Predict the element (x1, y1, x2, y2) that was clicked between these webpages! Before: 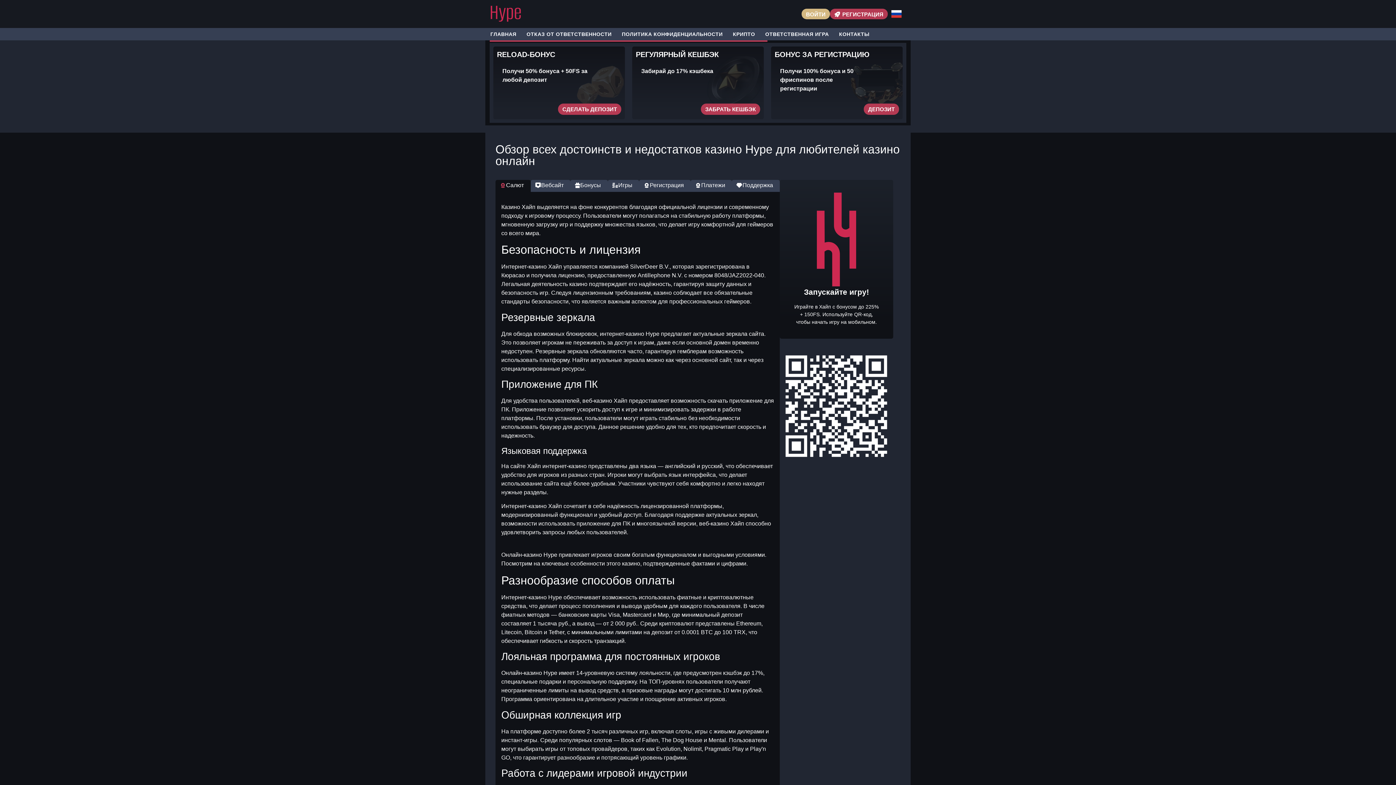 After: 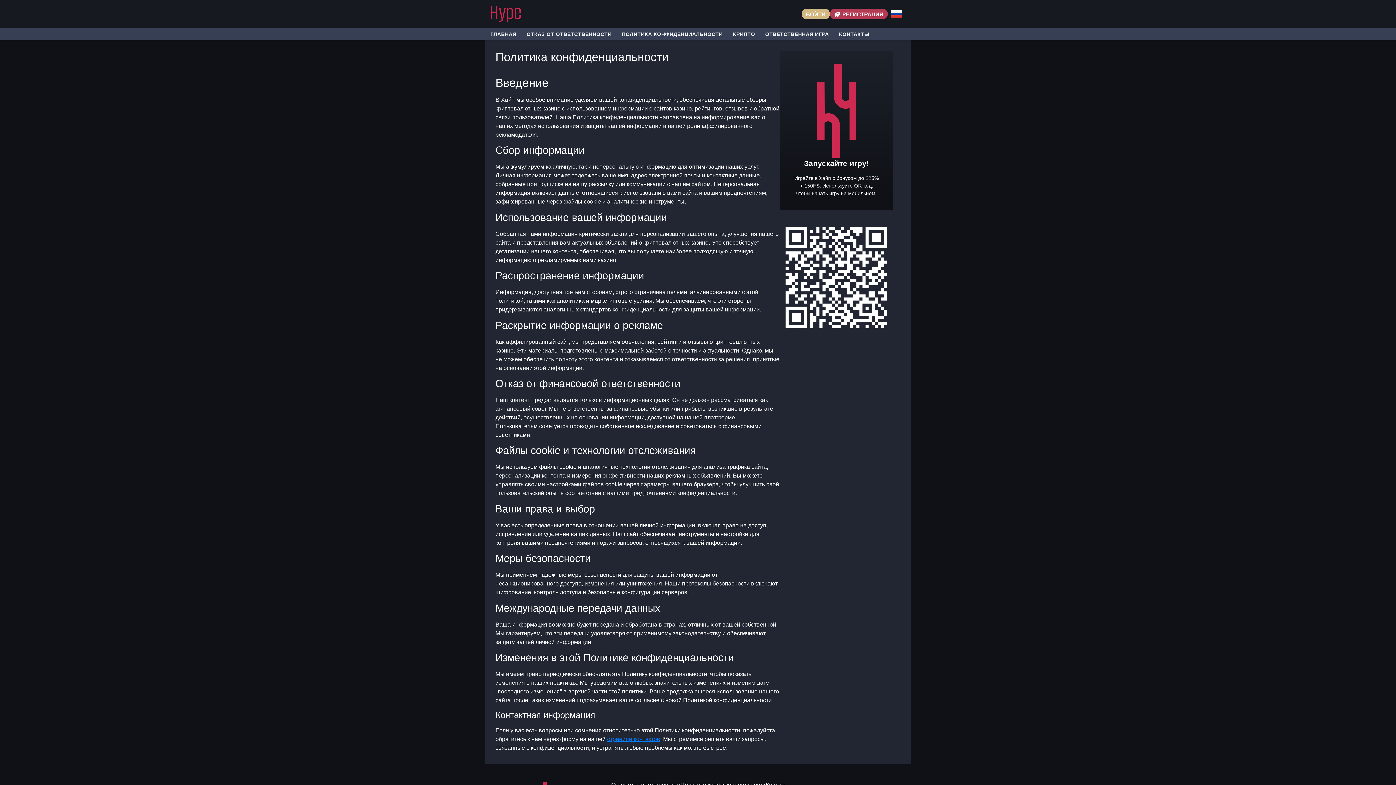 Action: label: ПОЛИТИКА КОНФИДЕНЦИАЛЬНОСТИ bbox: (616, 28, 728, 40)